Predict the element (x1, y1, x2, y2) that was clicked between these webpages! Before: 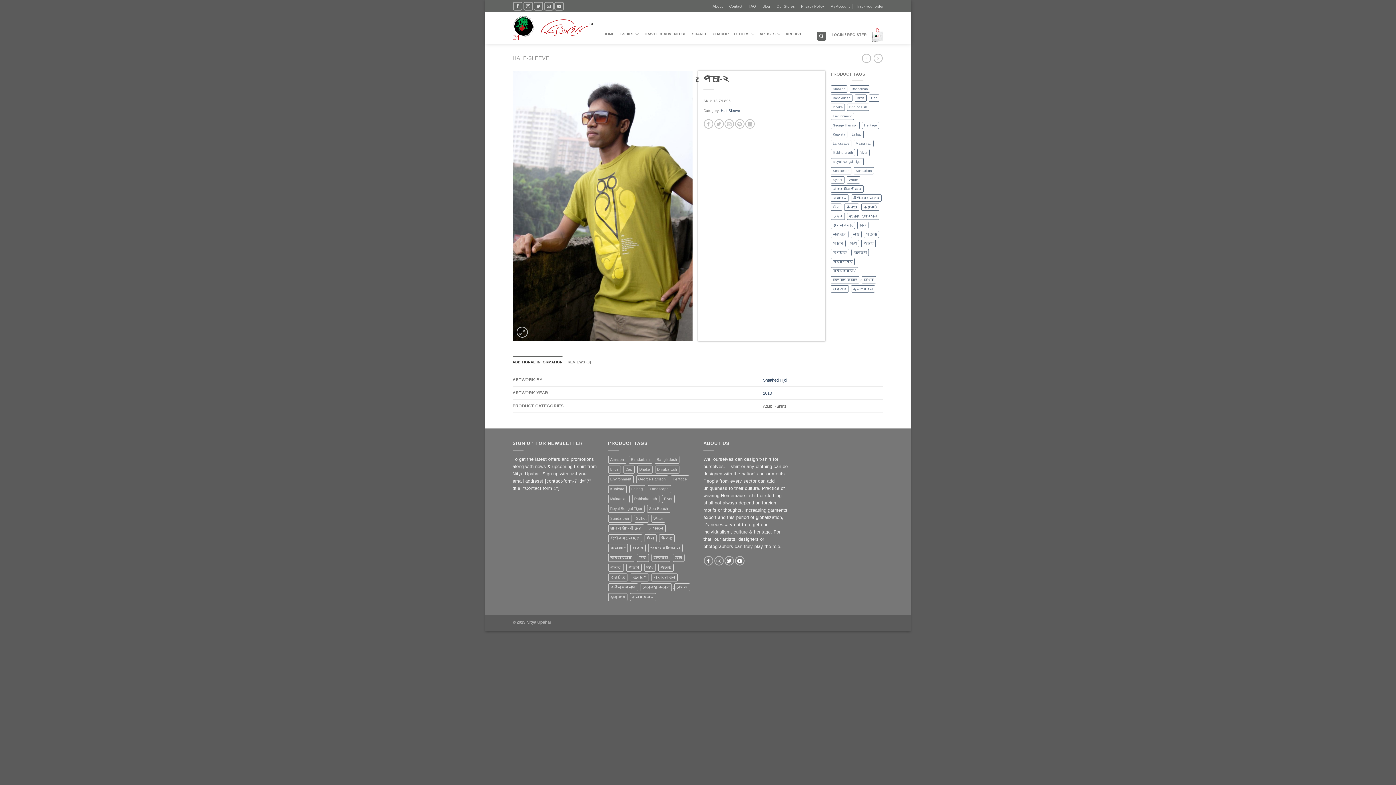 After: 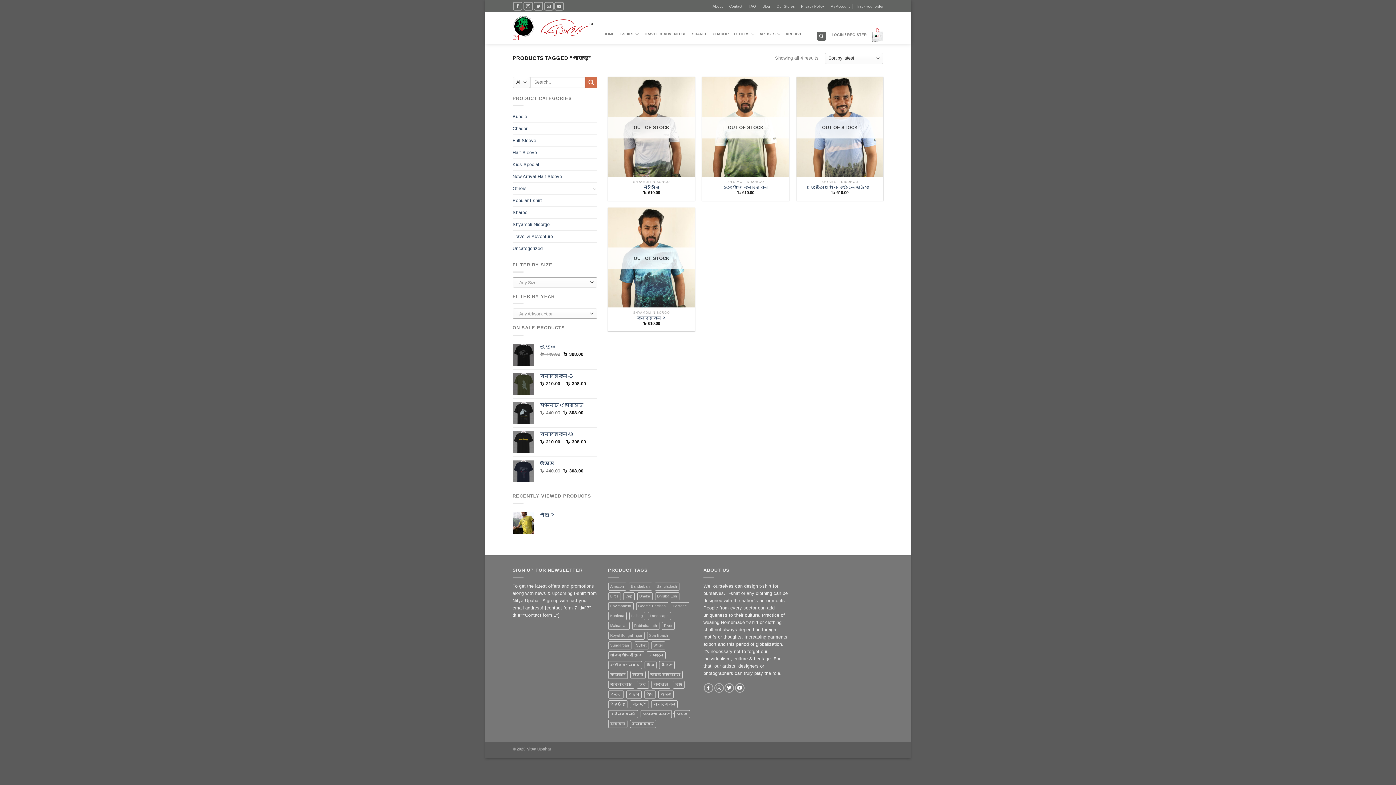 Action: bbox: (861, 239, 876, 247) label: পাহাড় (4 products)